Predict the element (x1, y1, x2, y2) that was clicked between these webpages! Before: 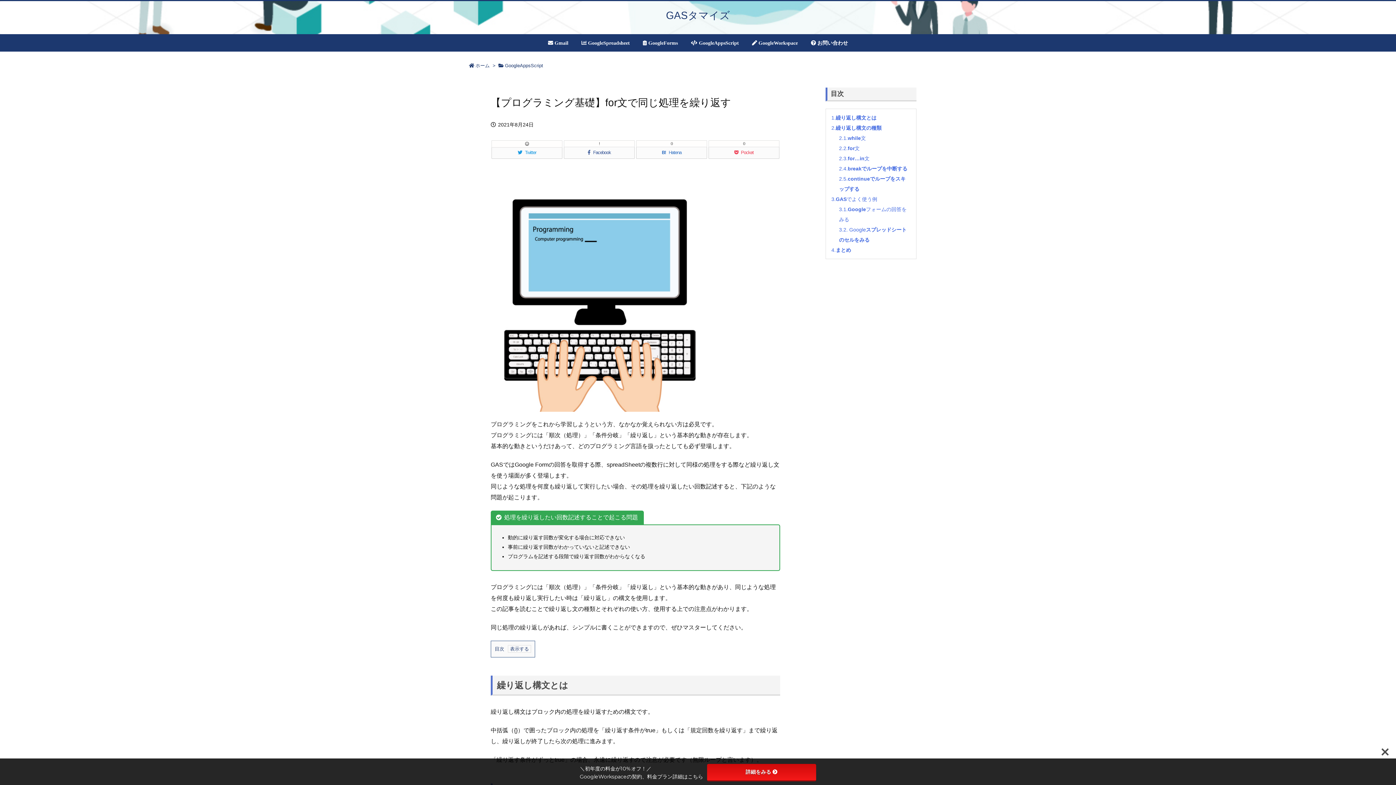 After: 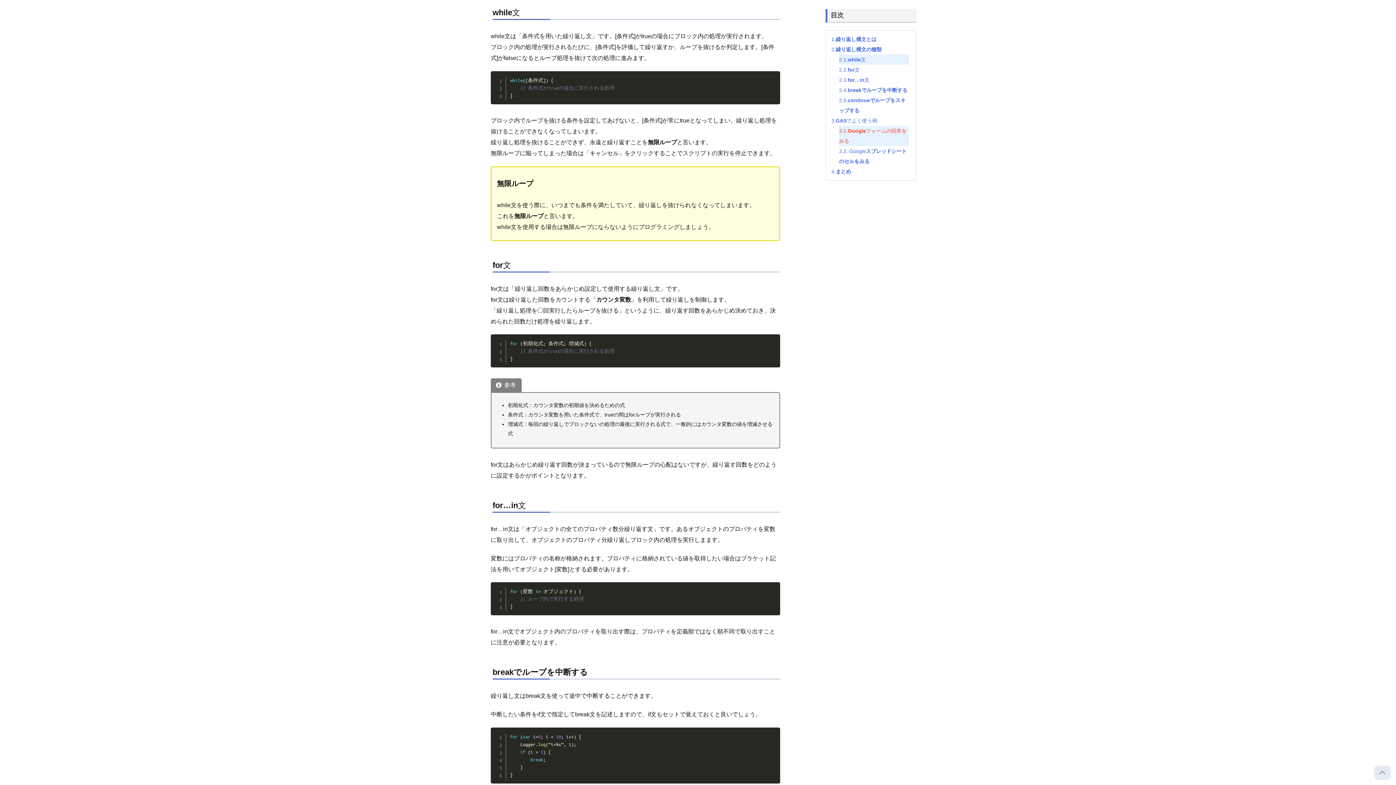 Action: label: 2.1.while文 bbox: (839, 133, 909, 143)